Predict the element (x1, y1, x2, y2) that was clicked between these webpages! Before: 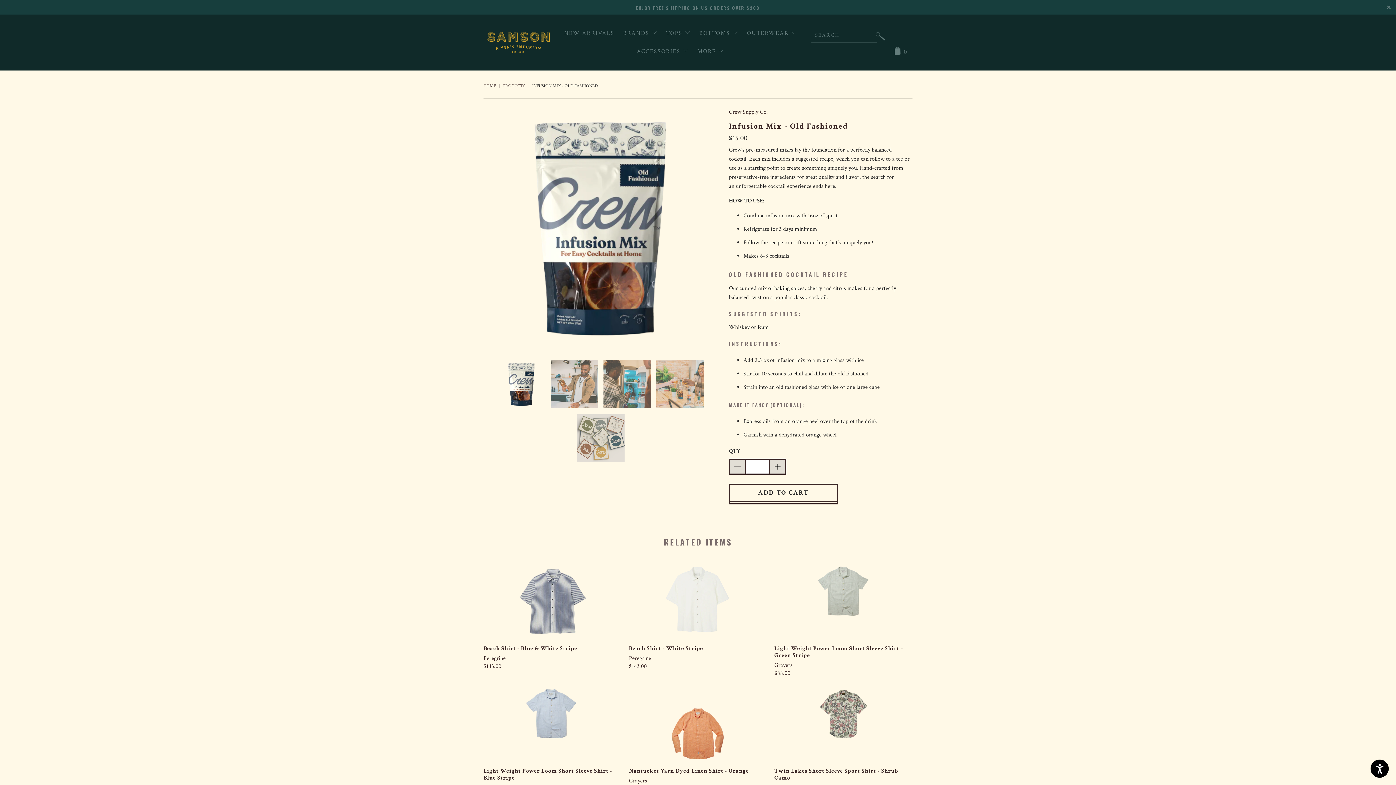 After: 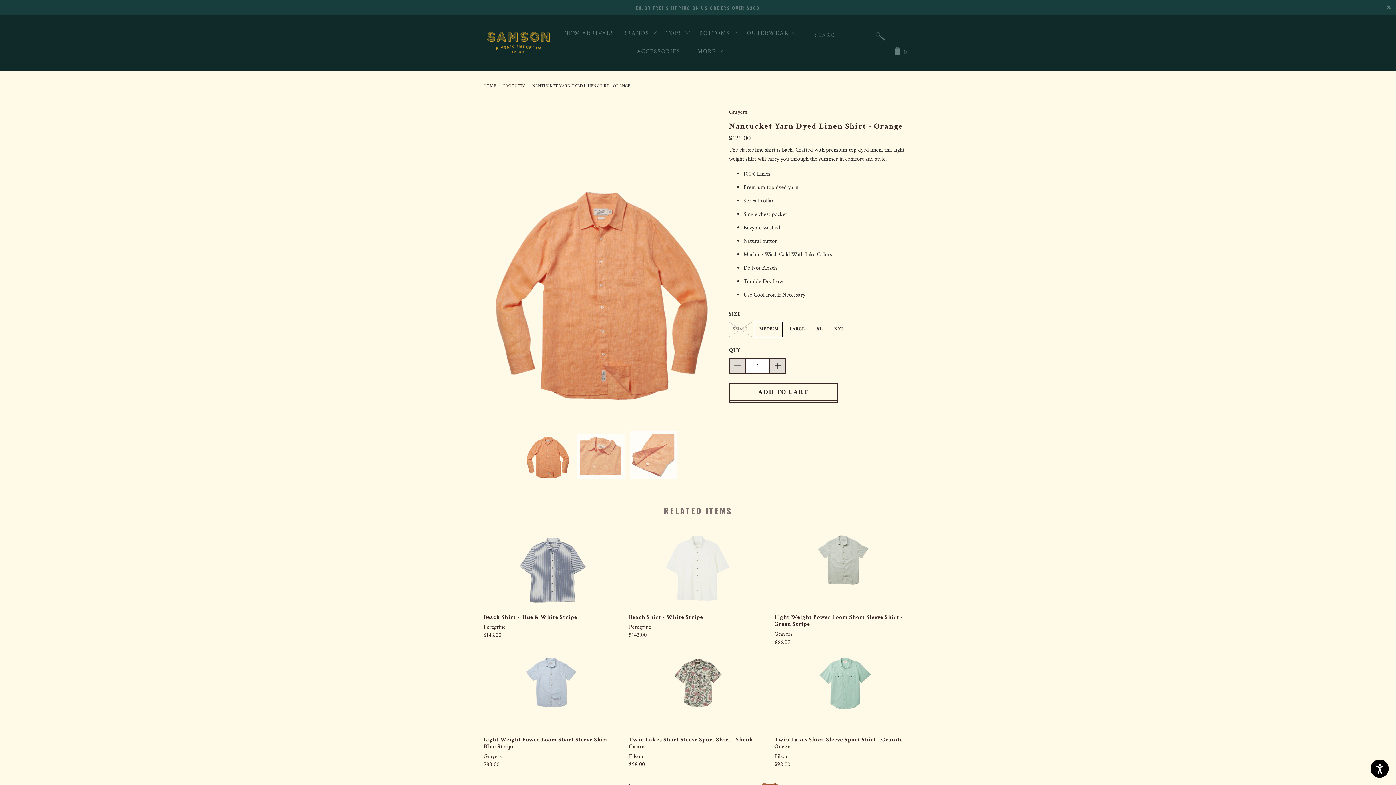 Action: label: Nantucket Yarn Dyed Linen Shirt - Orange bbox: (629, 687, 767, 760)